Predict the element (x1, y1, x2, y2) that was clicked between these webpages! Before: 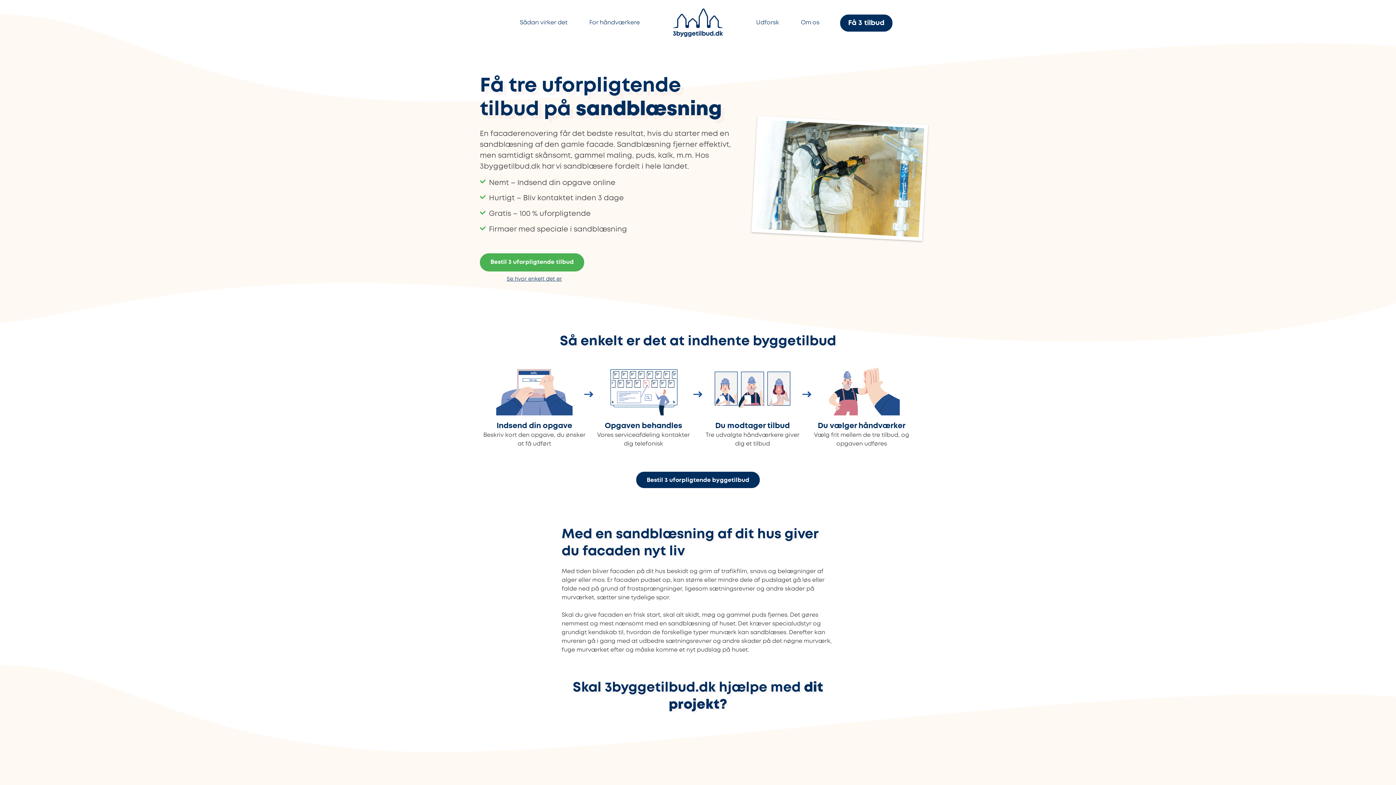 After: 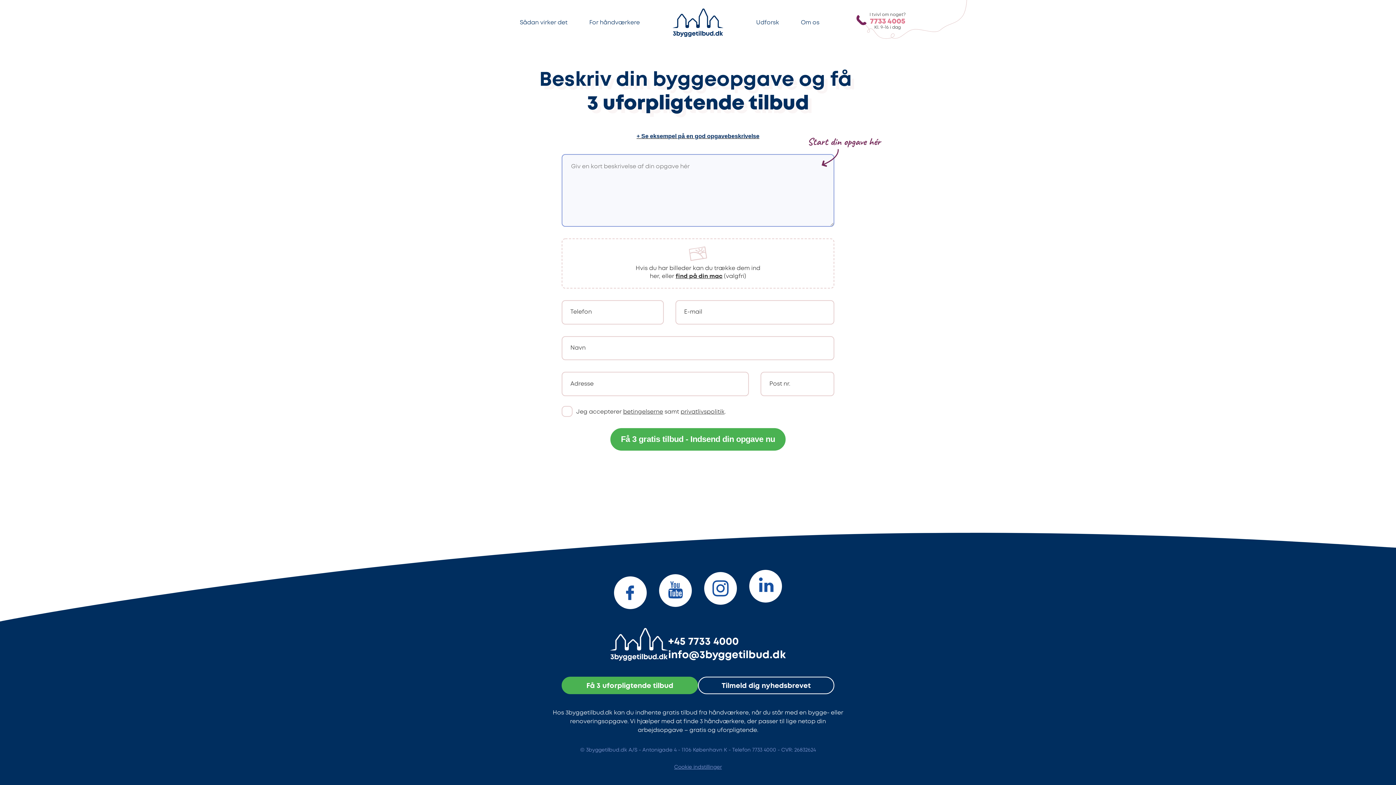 Action: label: Bestil 3 uforpligtende byggetilbud bbox: (636, 471, 760, 488)